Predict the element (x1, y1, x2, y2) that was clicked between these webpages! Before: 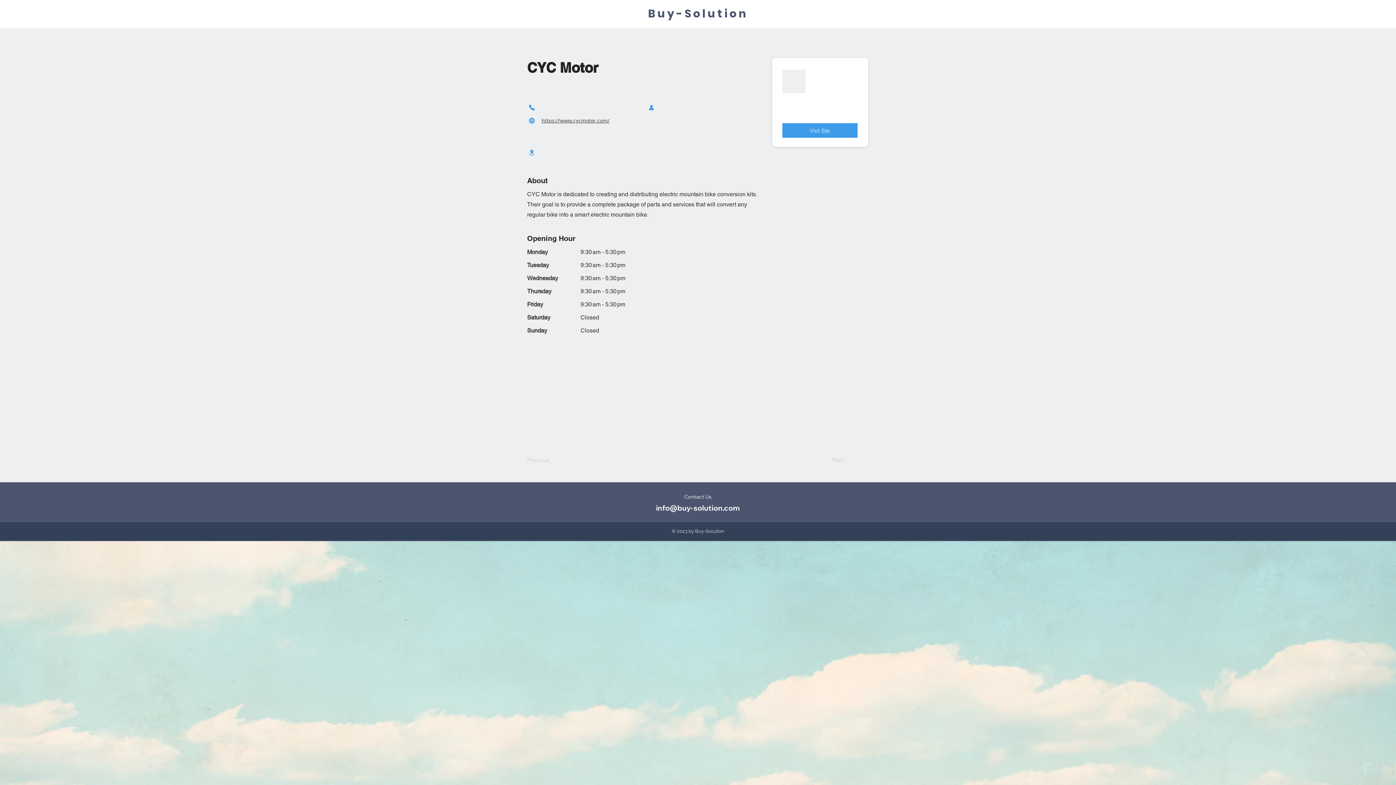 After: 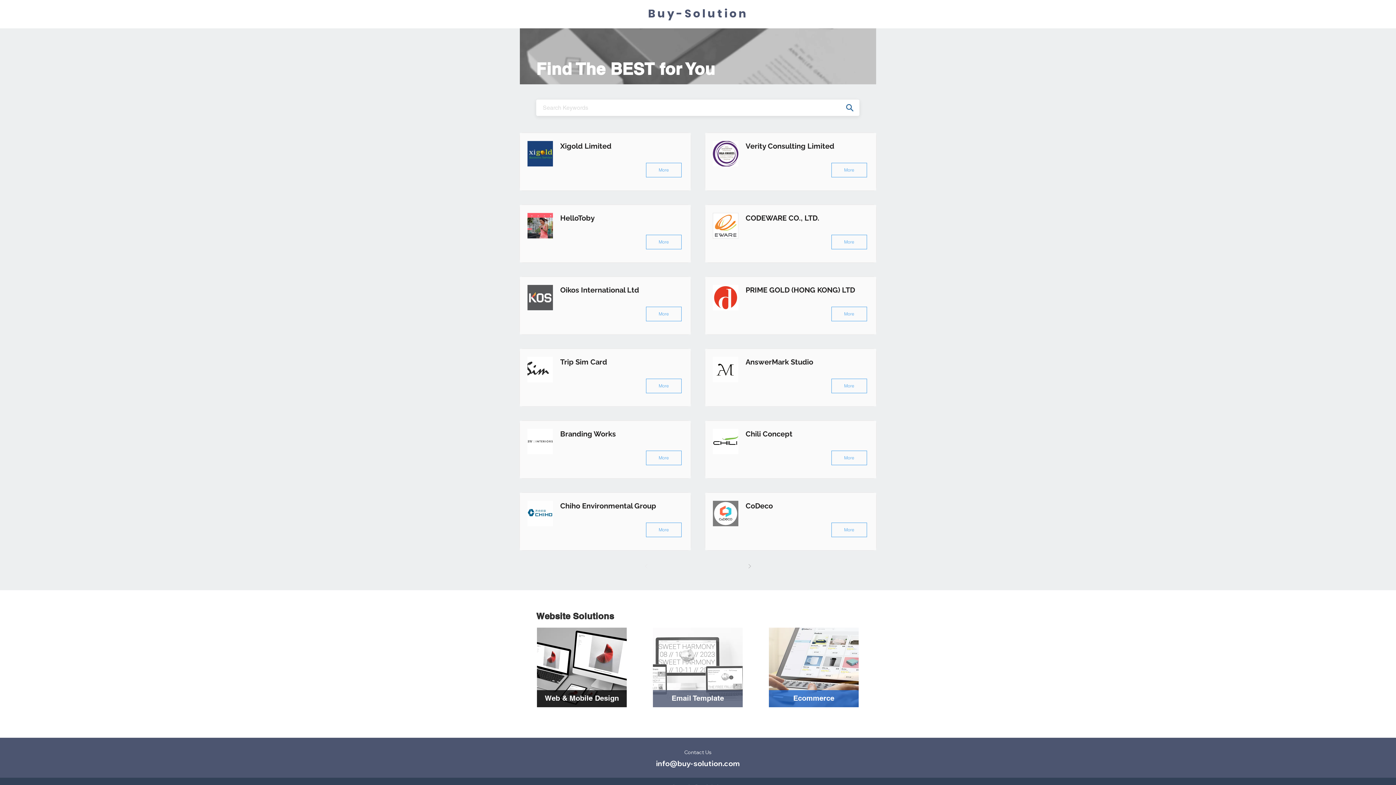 Action: label: Buy-Solution bbox: (648, 9, 748, 20)